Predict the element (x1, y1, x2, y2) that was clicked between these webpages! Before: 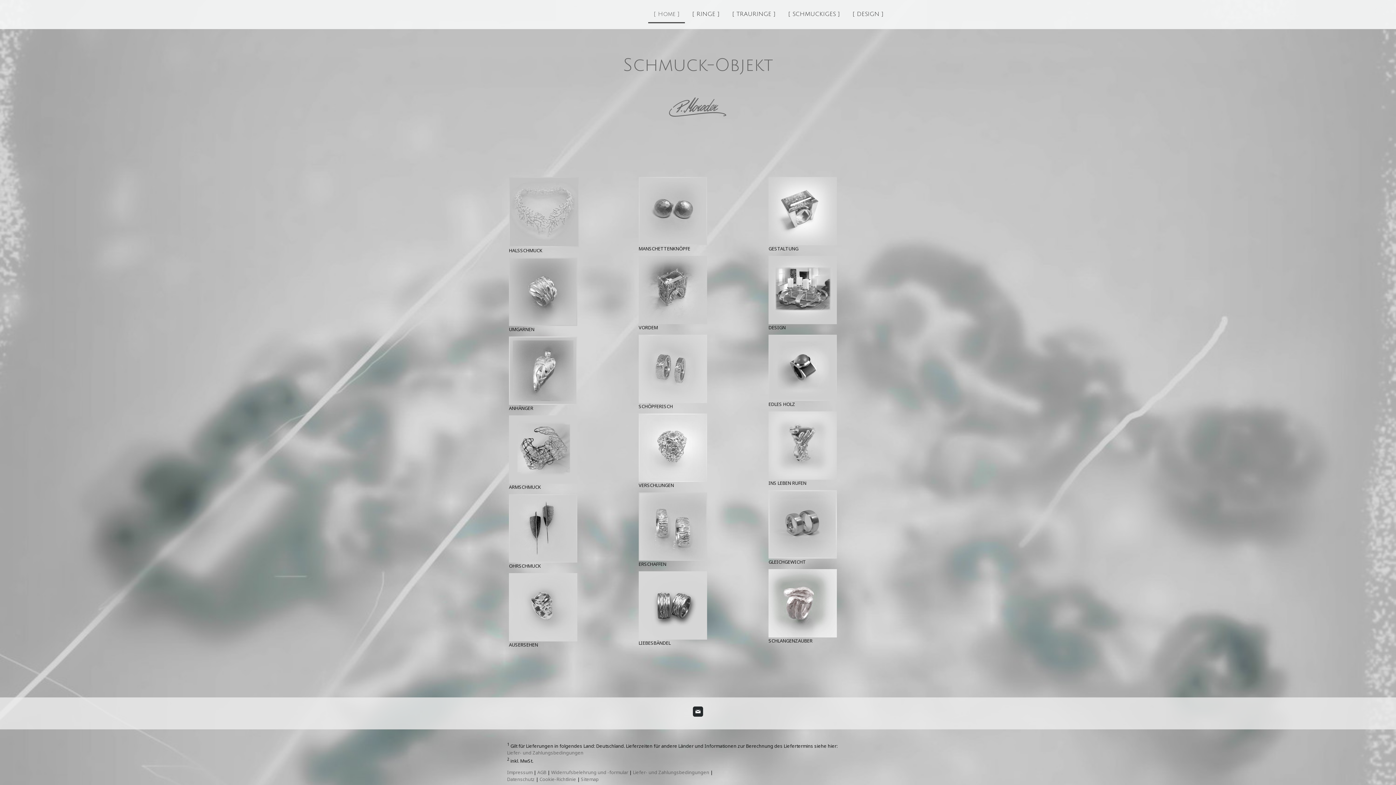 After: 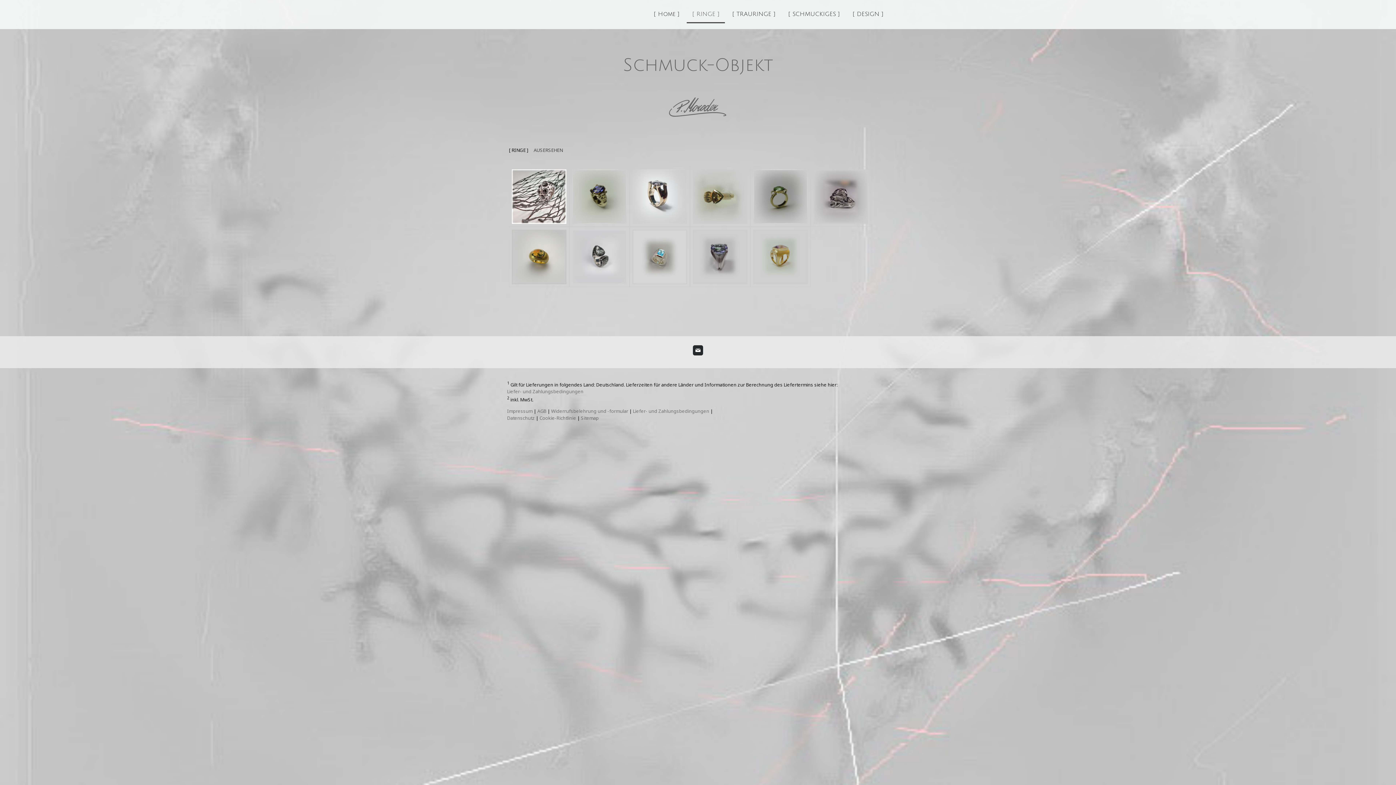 Action: bbox: (509, 573, 577, 581)